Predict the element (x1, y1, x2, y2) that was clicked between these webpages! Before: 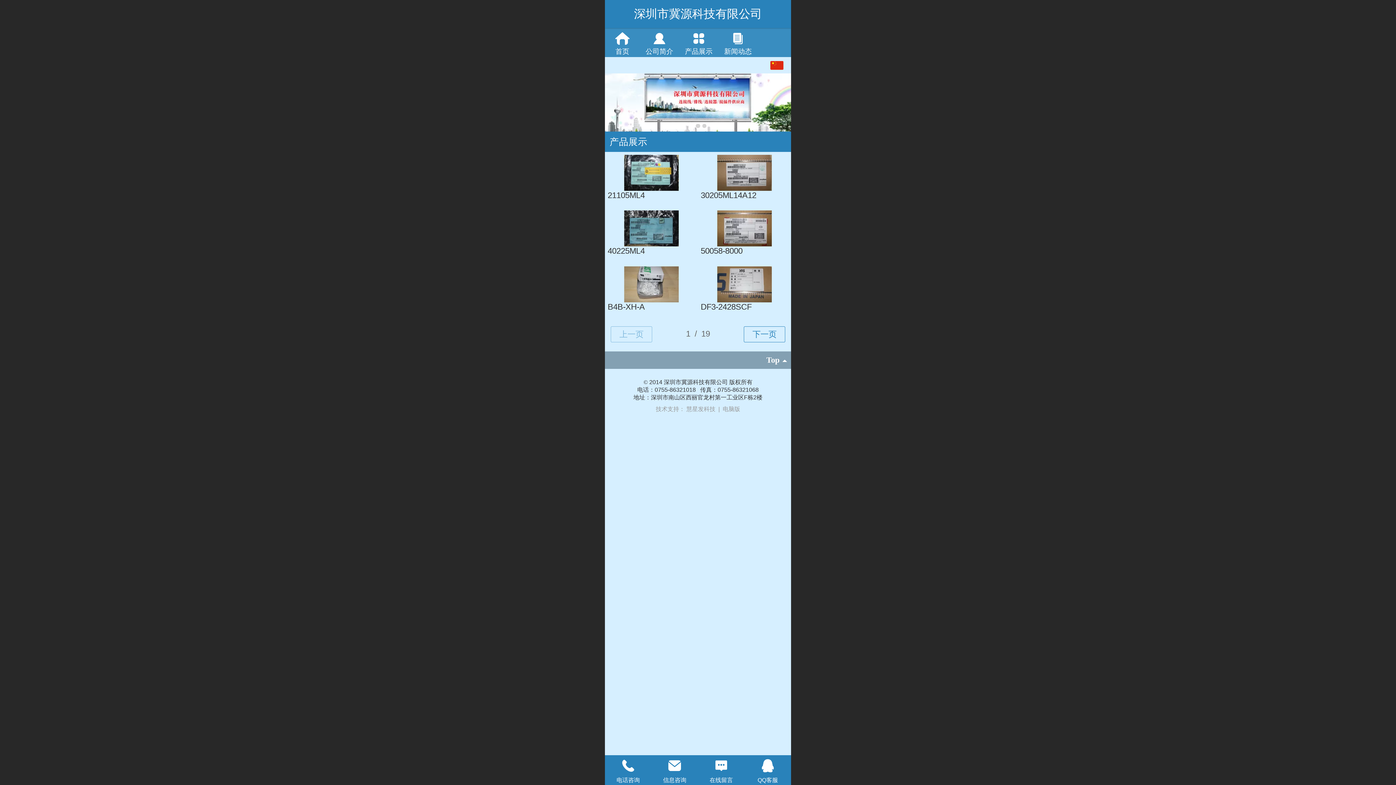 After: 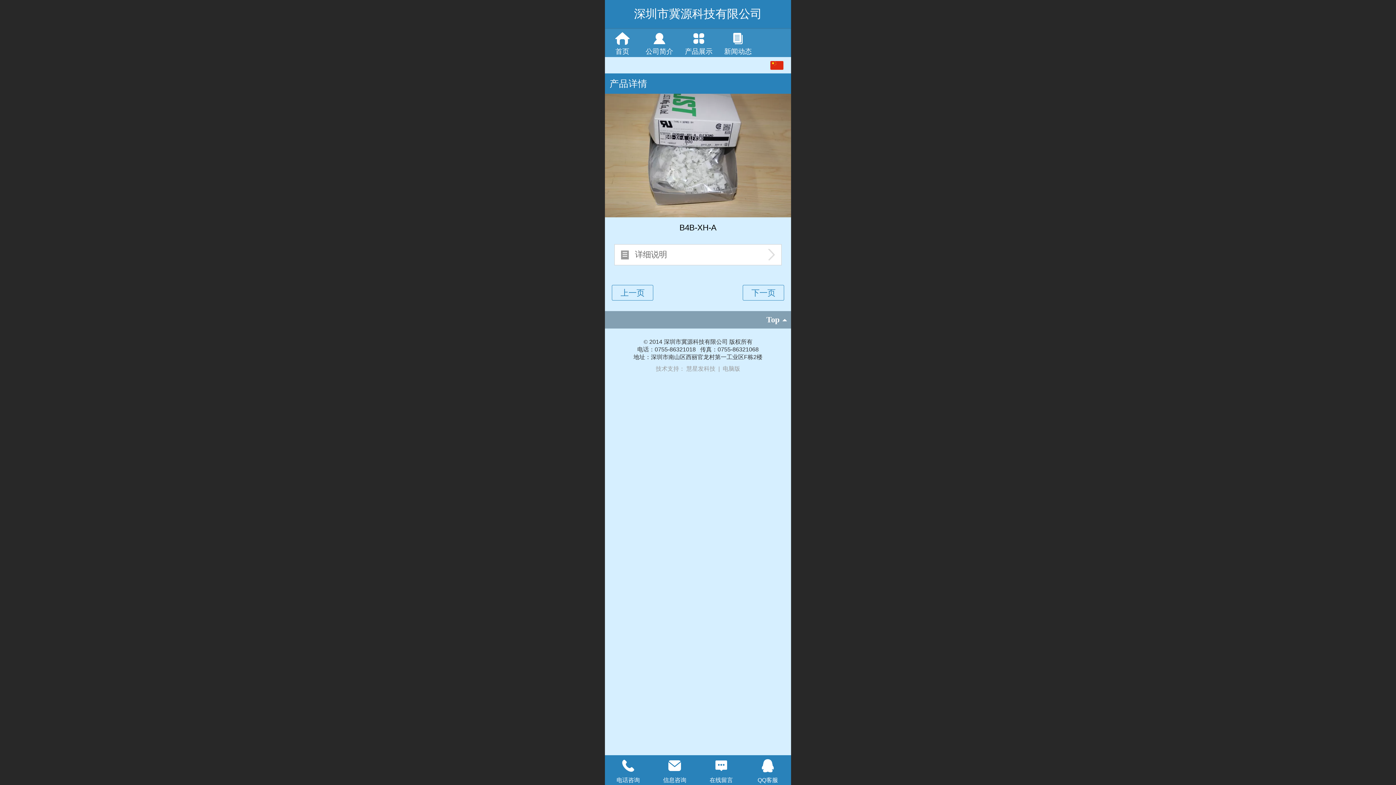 Action: label: B4B-XH-A bbox: (607, 266, 695, 316)